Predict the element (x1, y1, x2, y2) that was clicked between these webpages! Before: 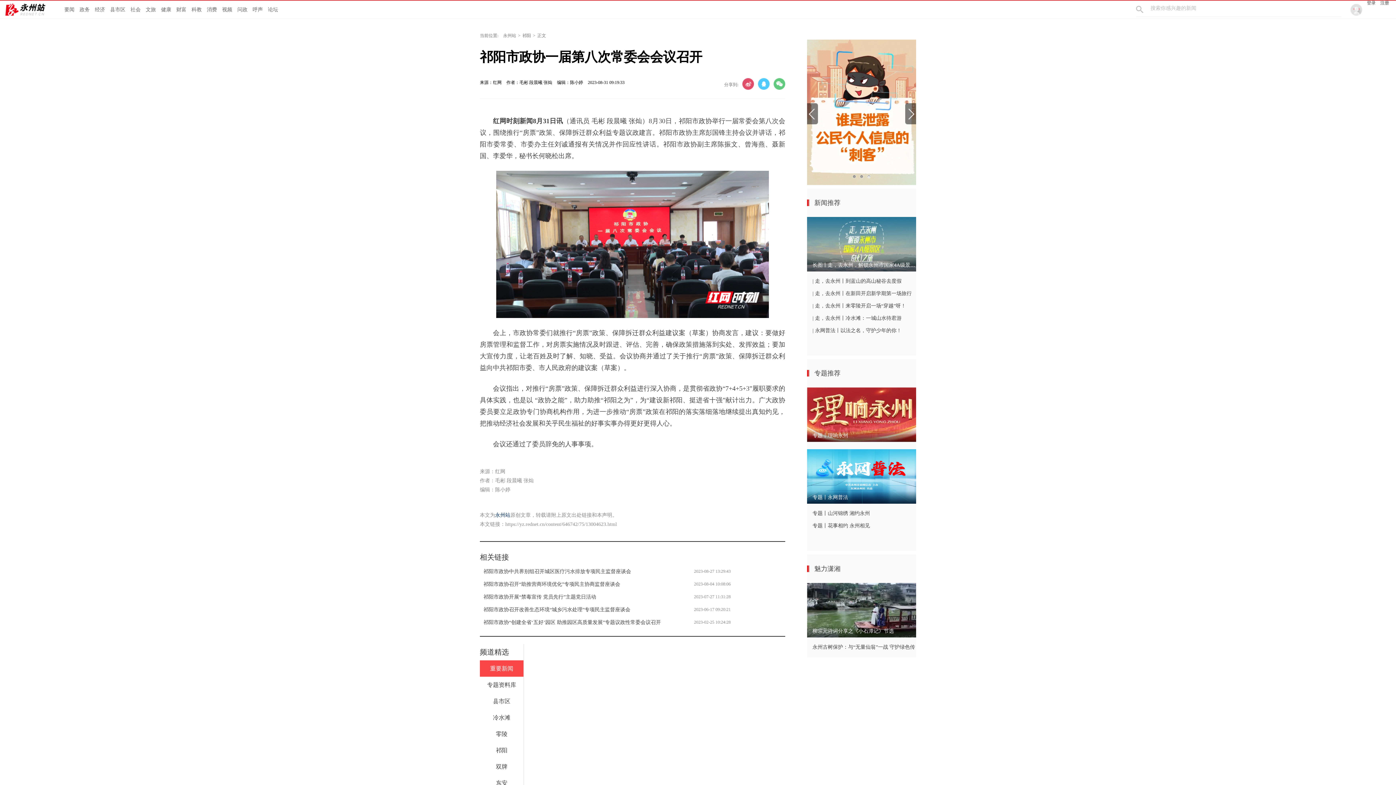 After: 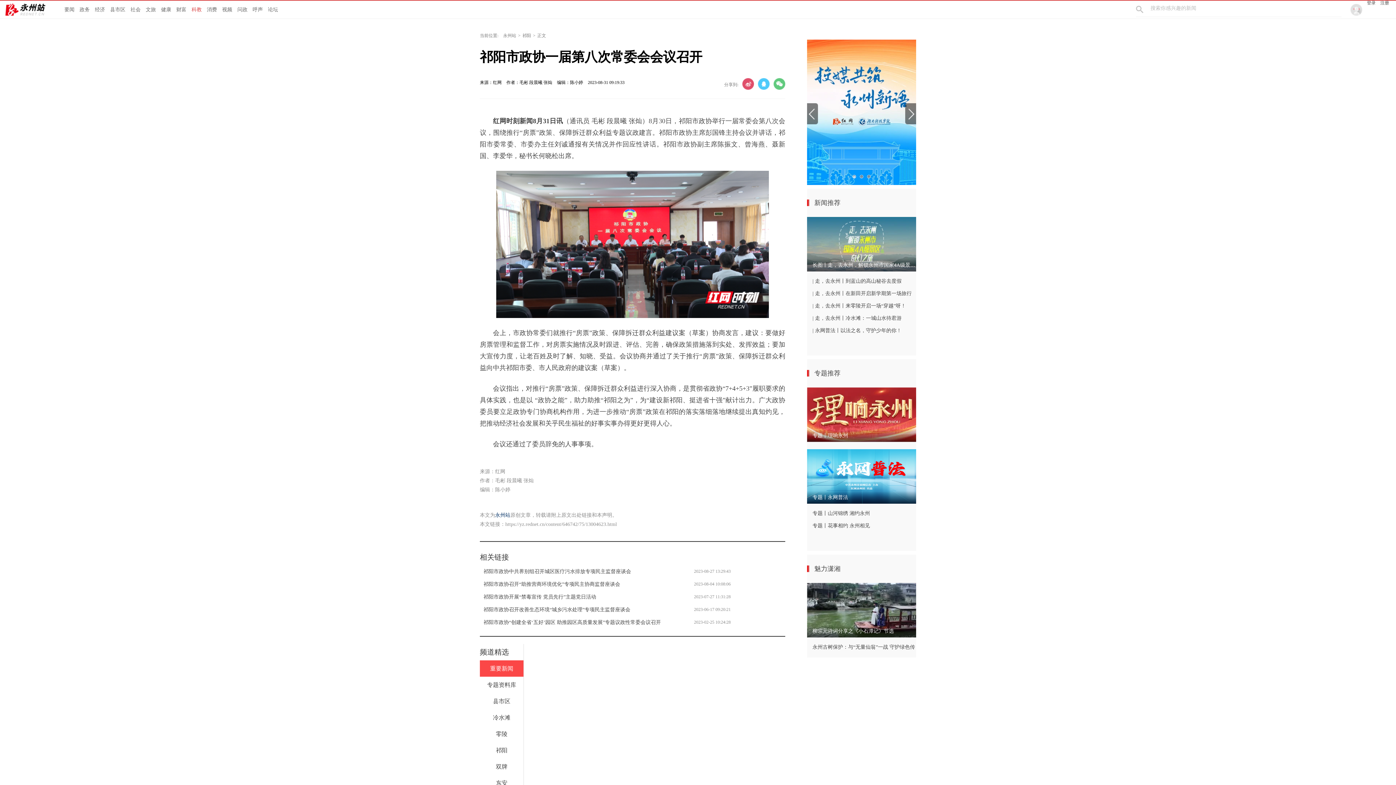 Action: bbox: (189, 0, 204, 18) label: 科教